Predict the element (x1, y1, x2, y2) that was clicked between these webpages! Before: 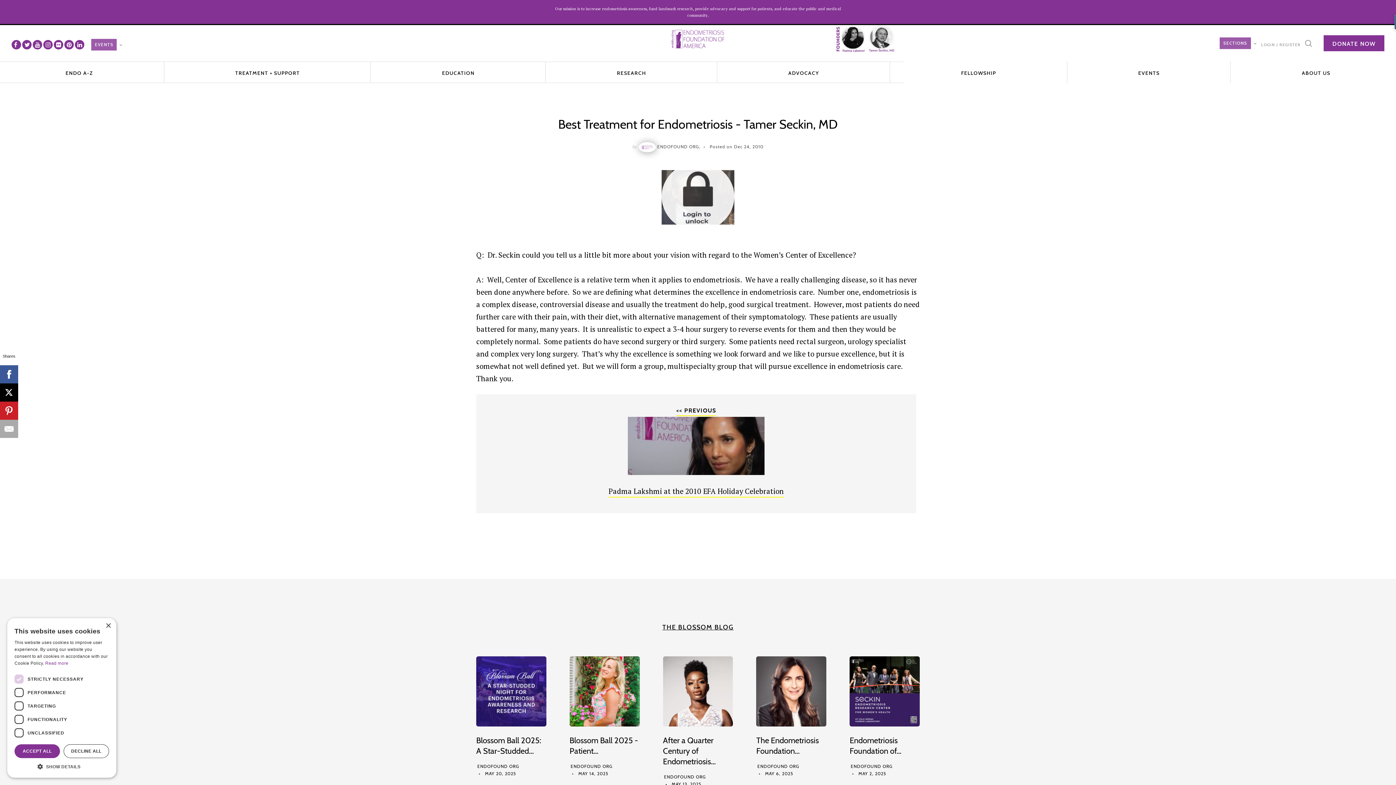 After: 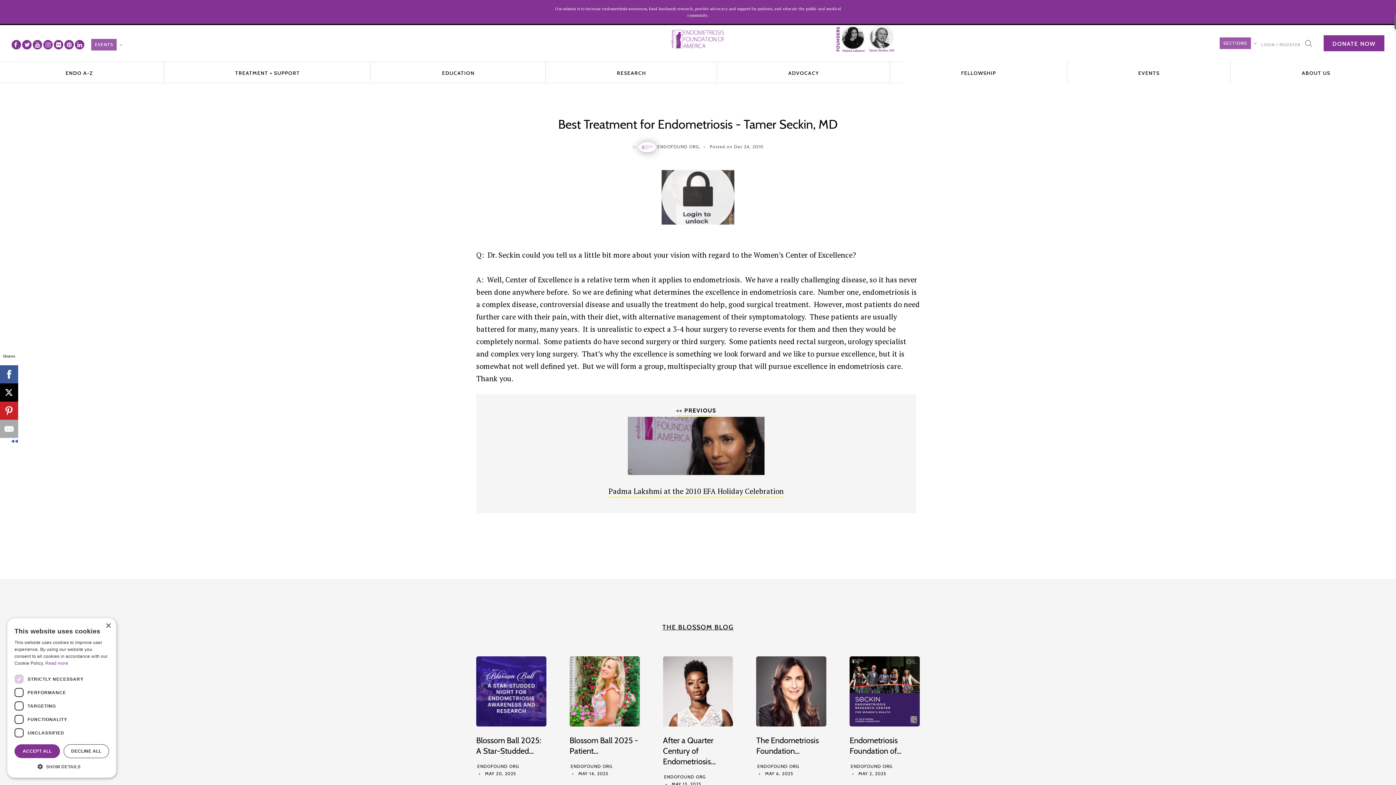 Action: bbox: (-4, 383, 13, 401)